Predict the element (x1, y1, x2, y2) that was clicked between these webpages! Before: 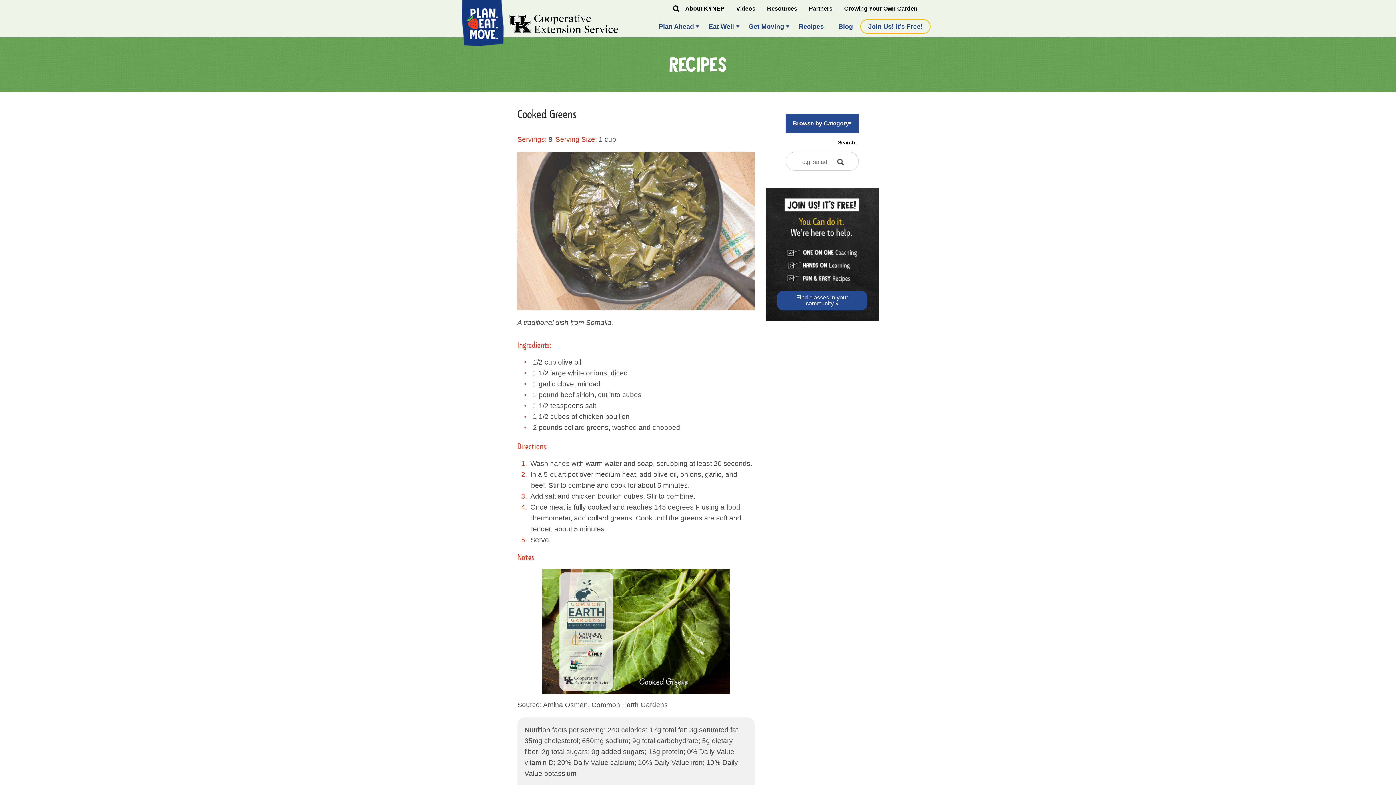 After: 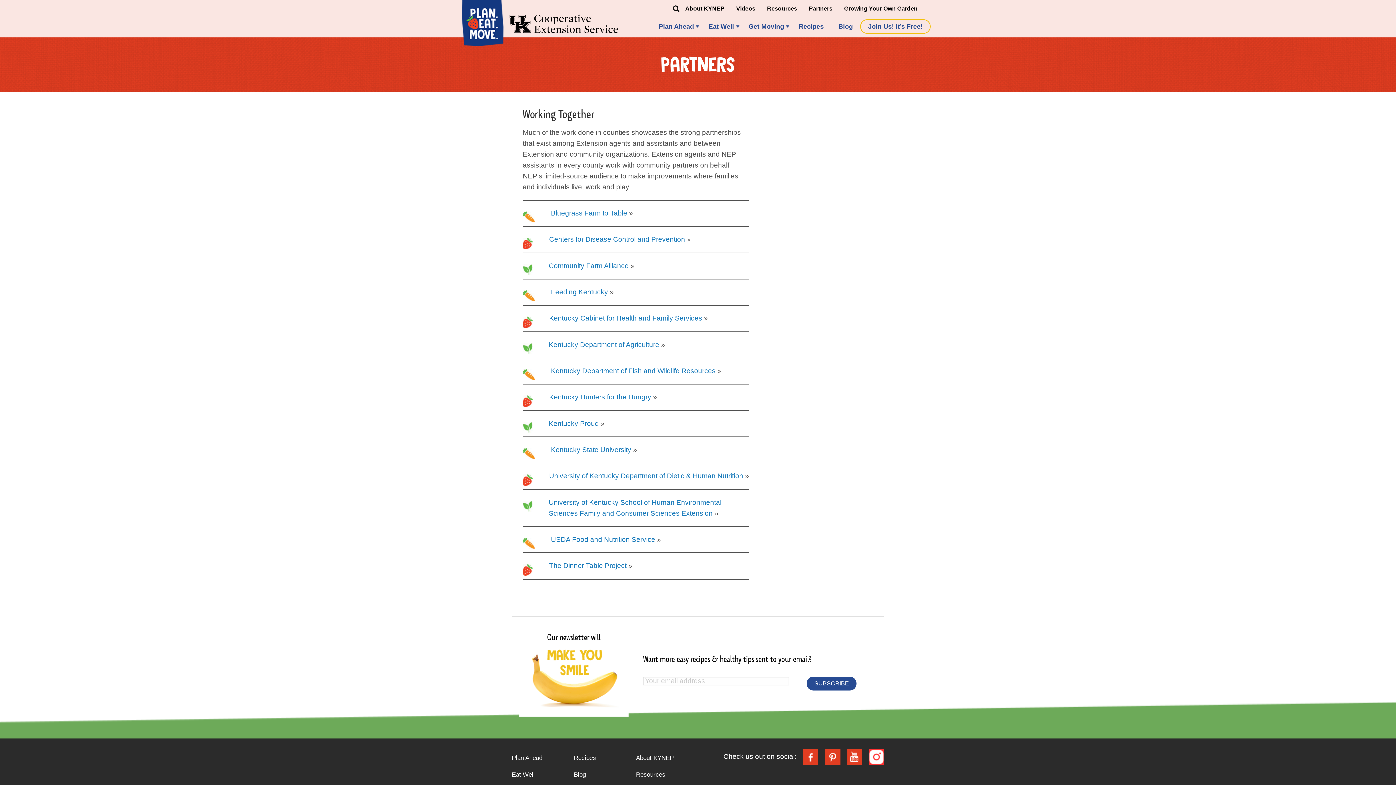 Action: label: Partners bbox: (803, 0, 838, 11)